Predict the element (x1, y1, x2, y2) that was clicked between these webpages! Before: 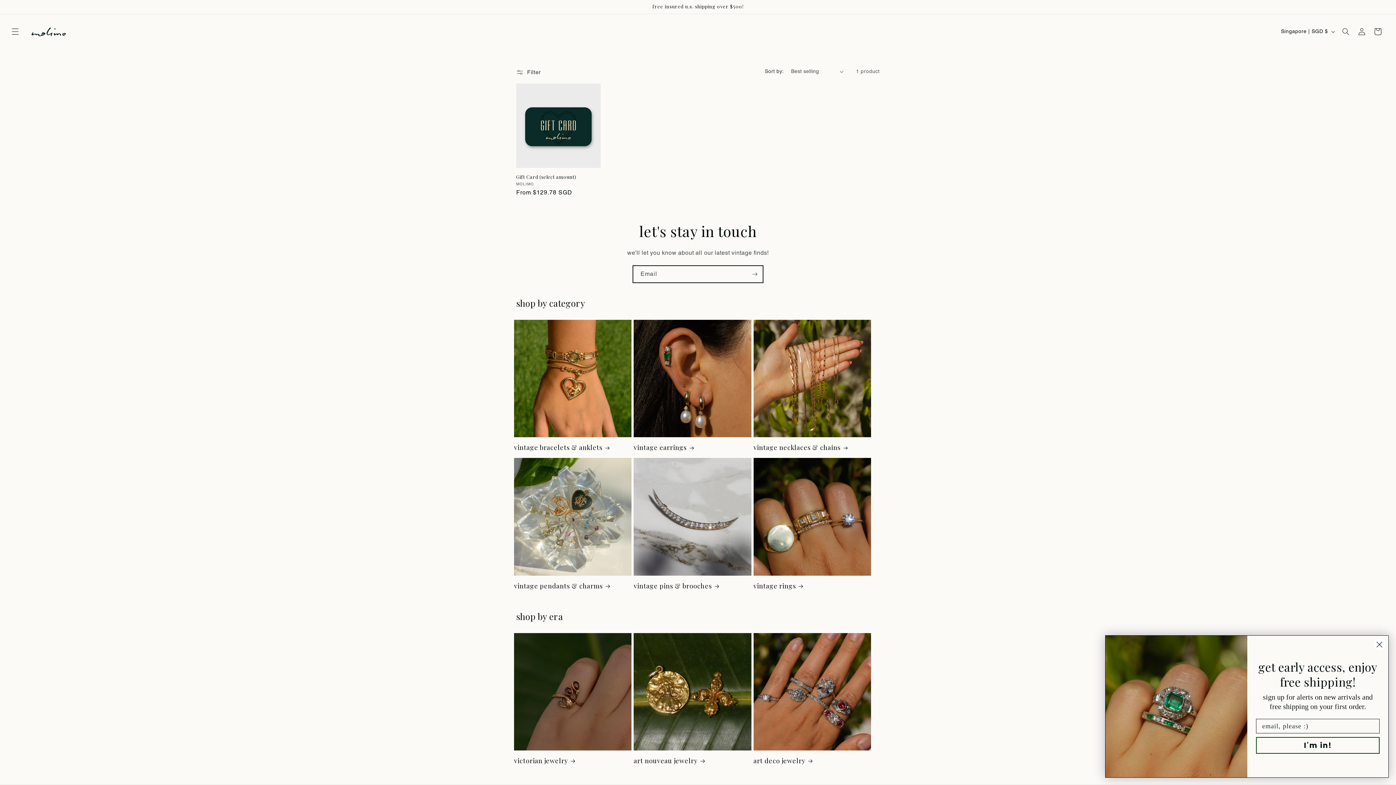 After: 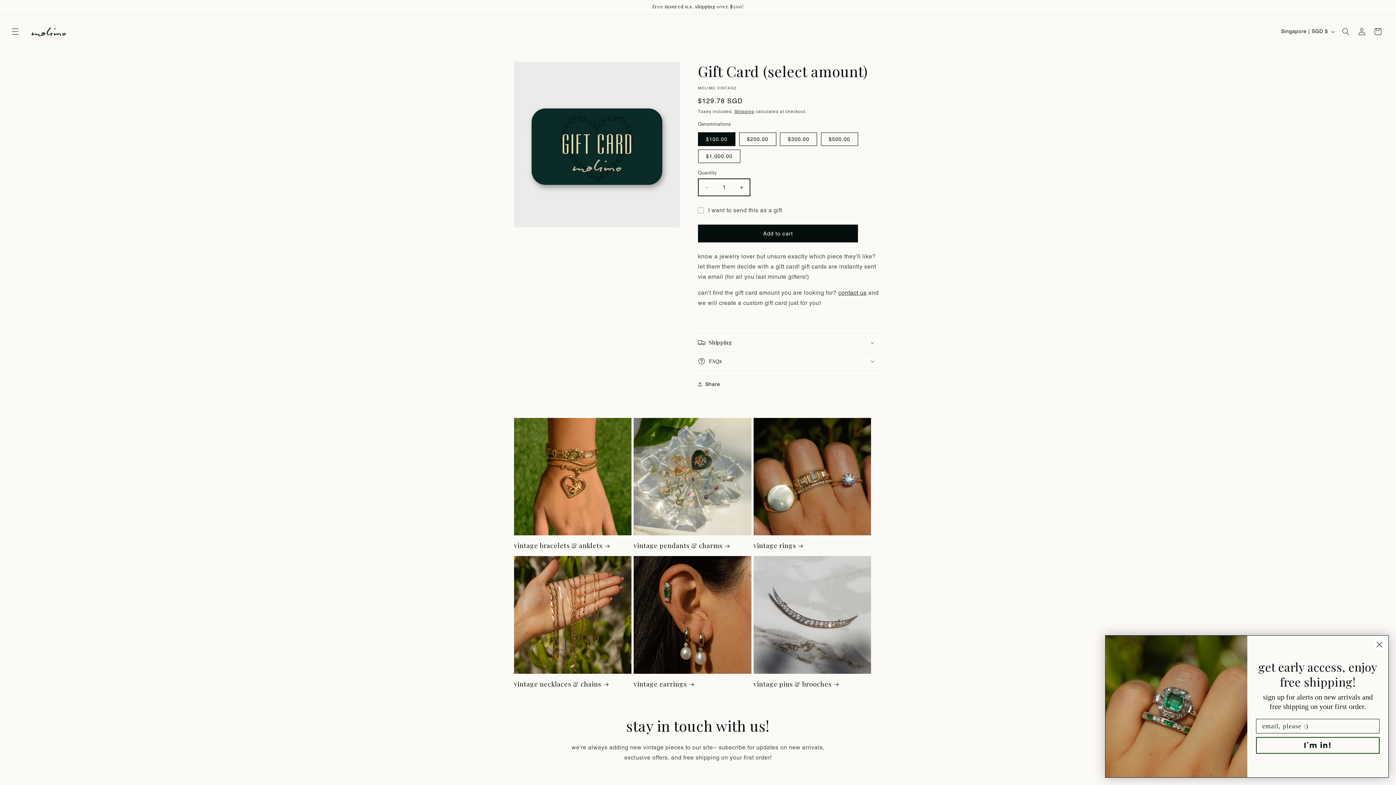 Action: bbox: (516, 174, 600, 180) label: Gift Card (select amount)